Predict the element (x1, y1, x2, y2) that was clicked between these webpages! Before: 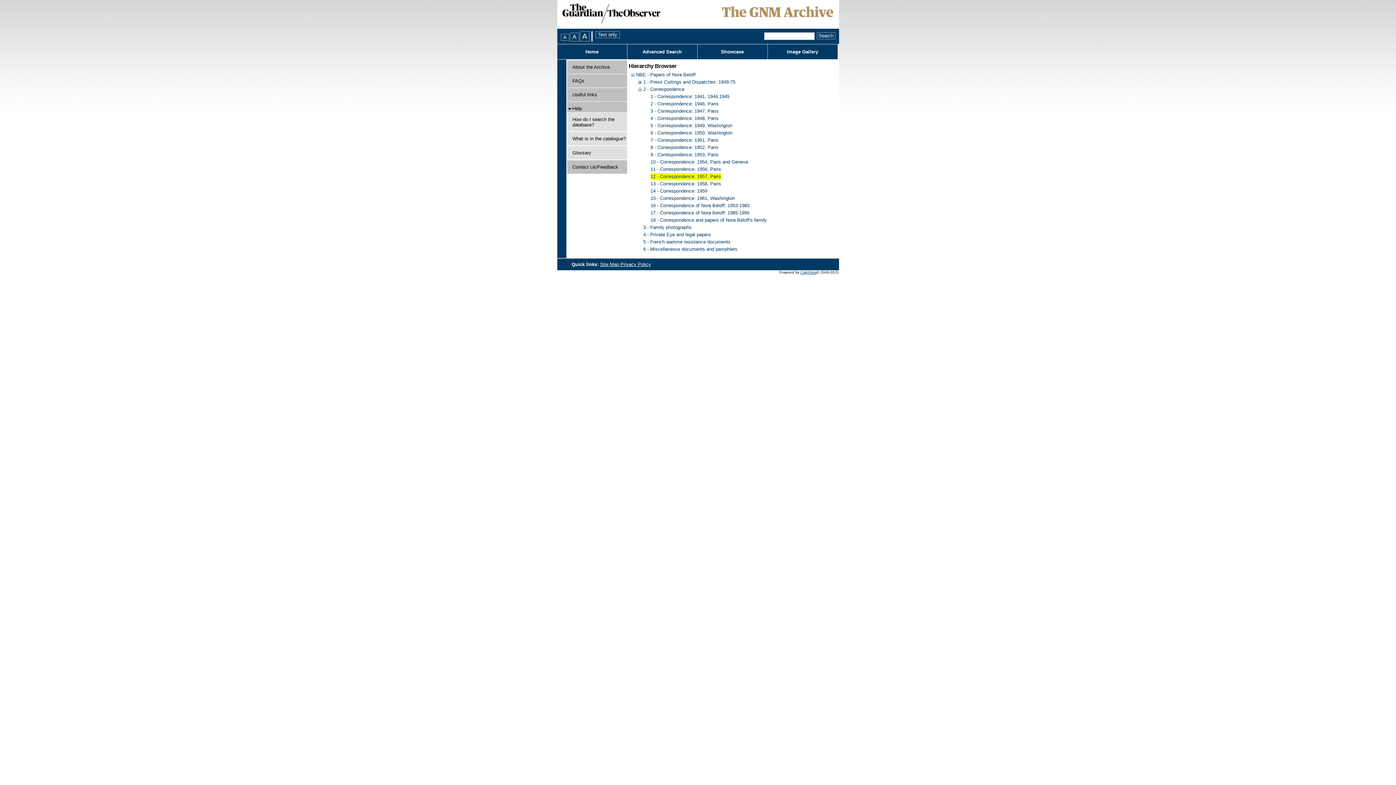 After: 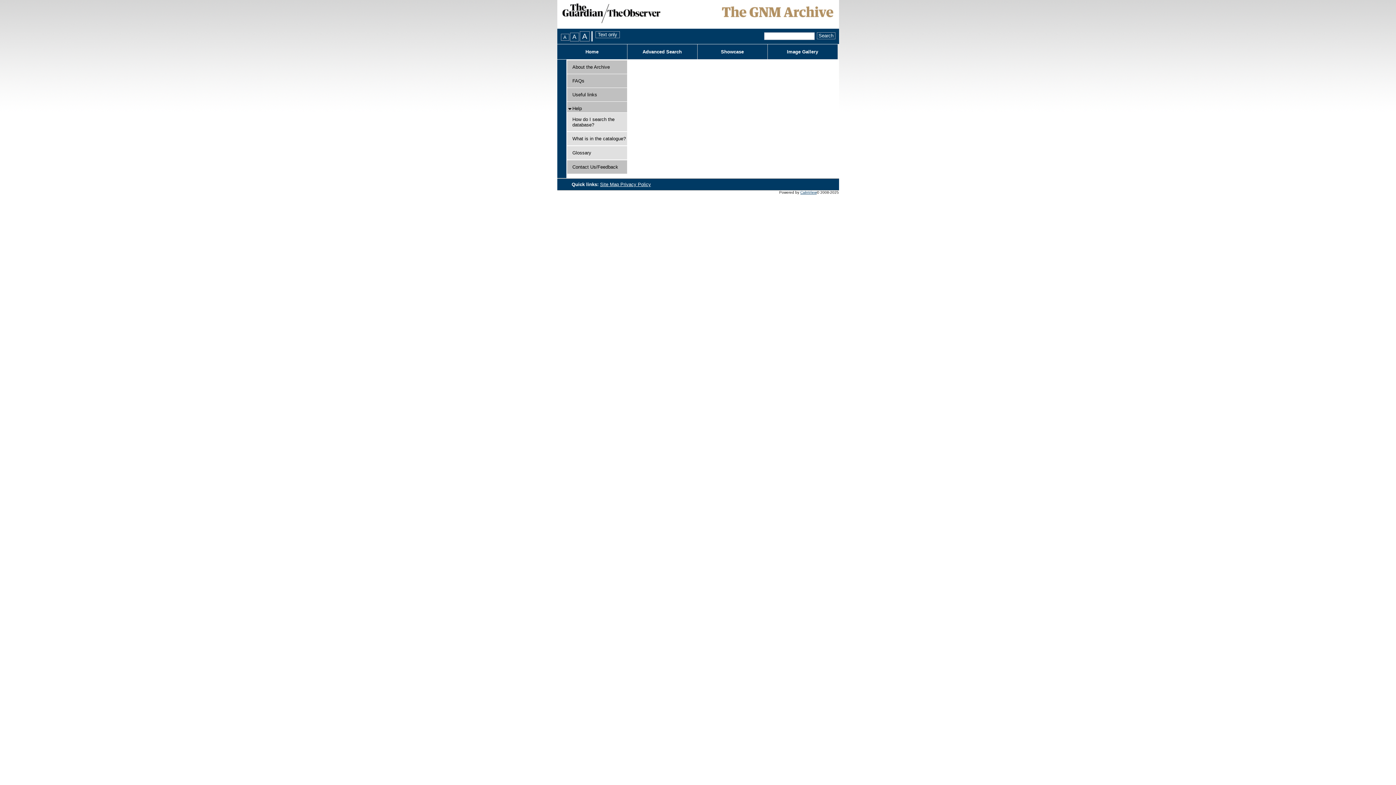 Action: label: Help bbox: (572, 105, 582, 111)